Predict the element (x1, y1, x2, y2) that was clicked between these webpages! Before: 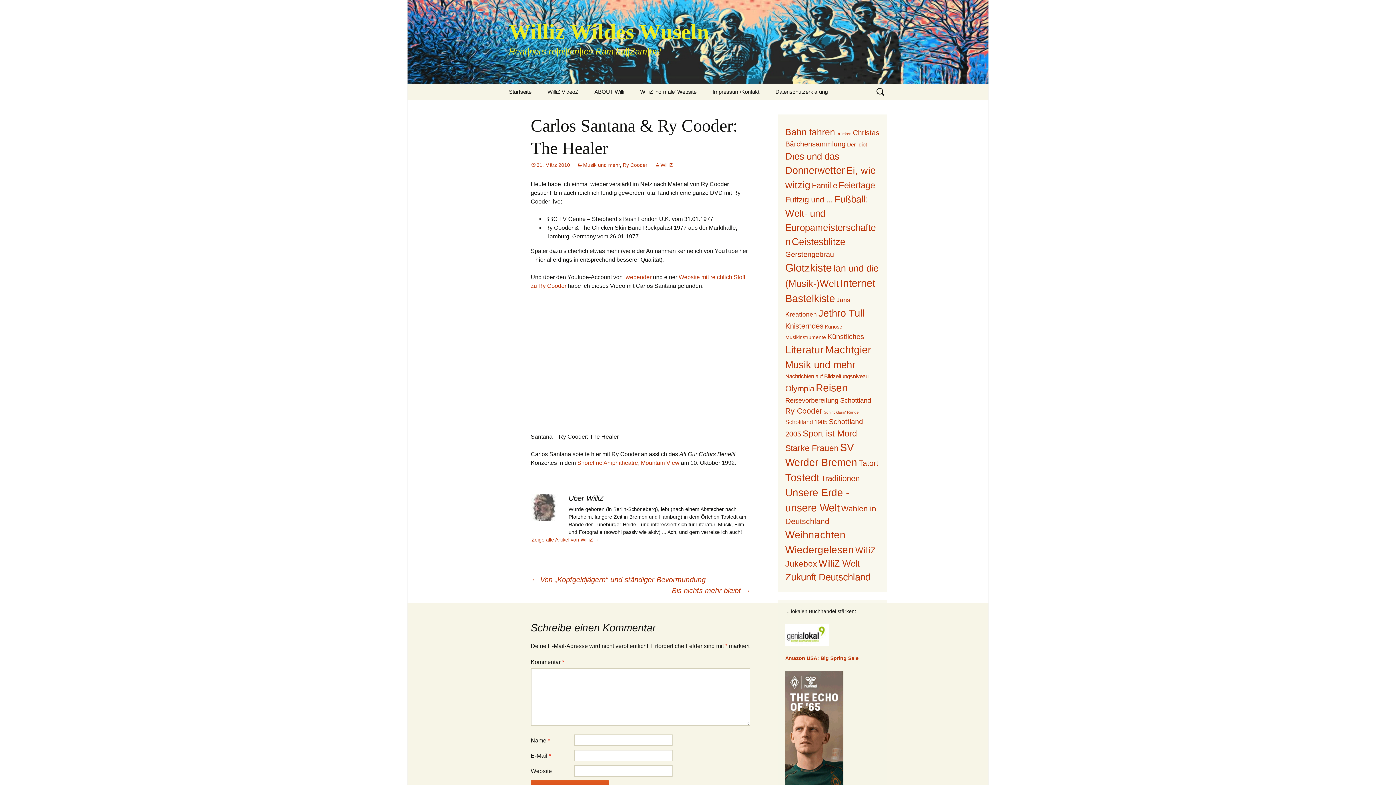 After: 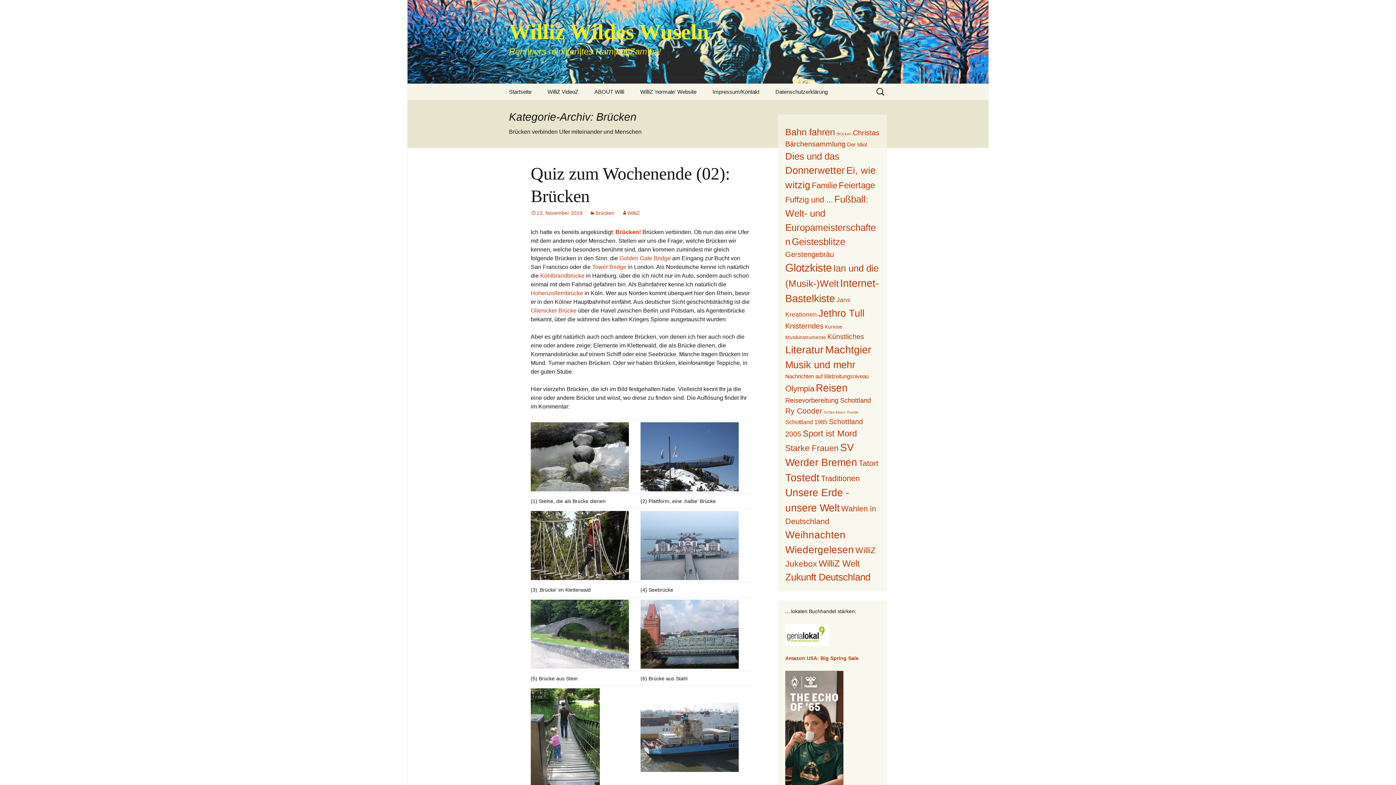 Action: bbox: (836, 131, 851, 136) label: Brücken (2 Einträge)